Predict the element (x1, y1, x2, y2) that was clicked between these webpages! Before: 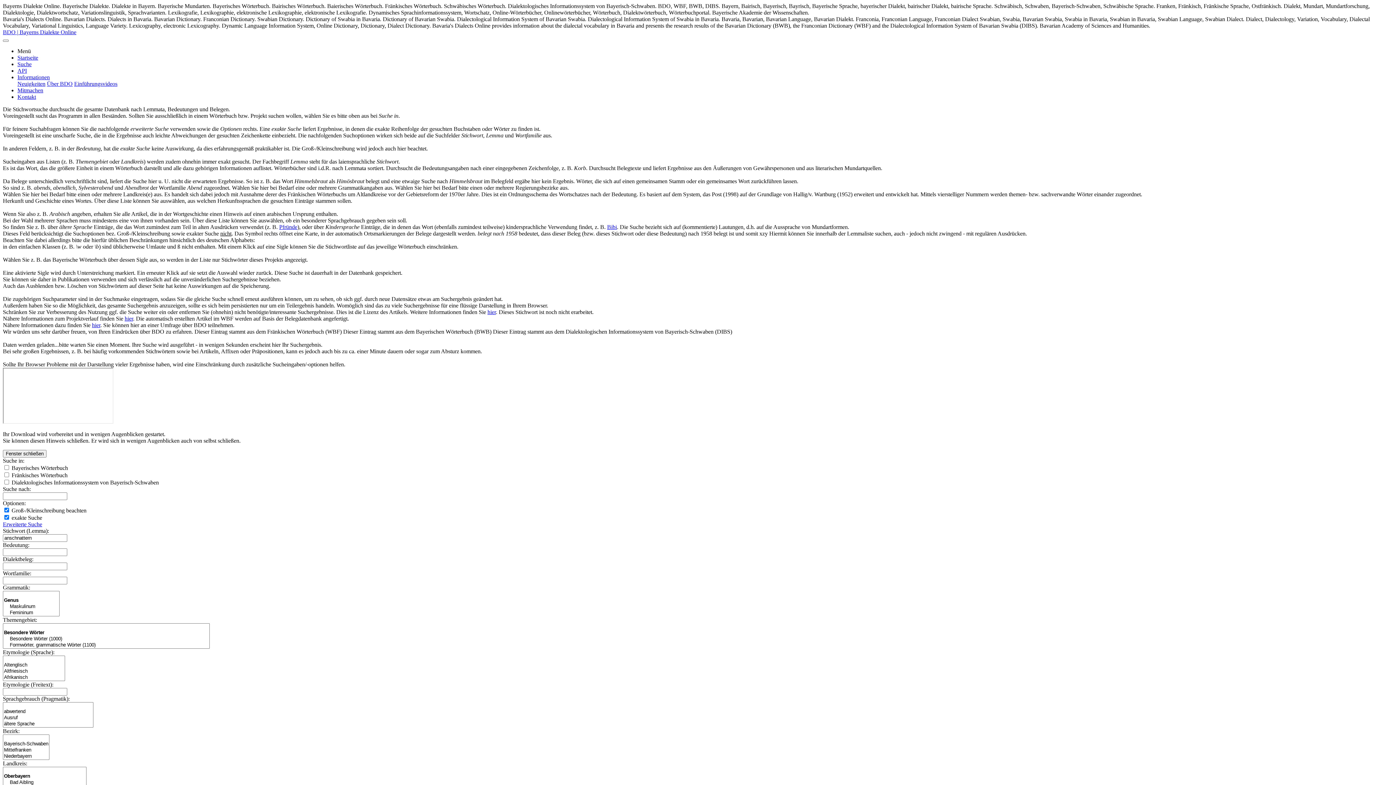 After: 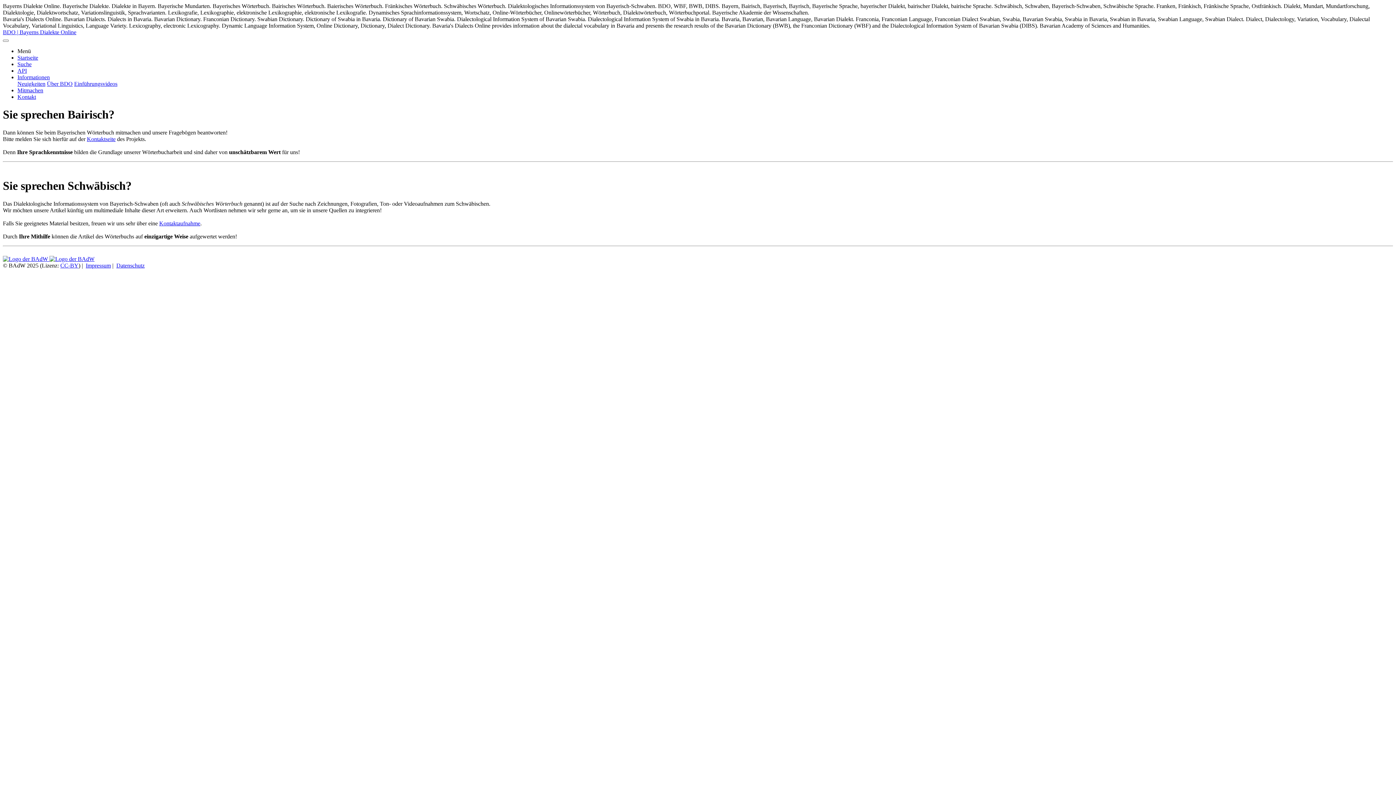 Action: bbox: (17, 87, 43, 93) label: Mitmachen